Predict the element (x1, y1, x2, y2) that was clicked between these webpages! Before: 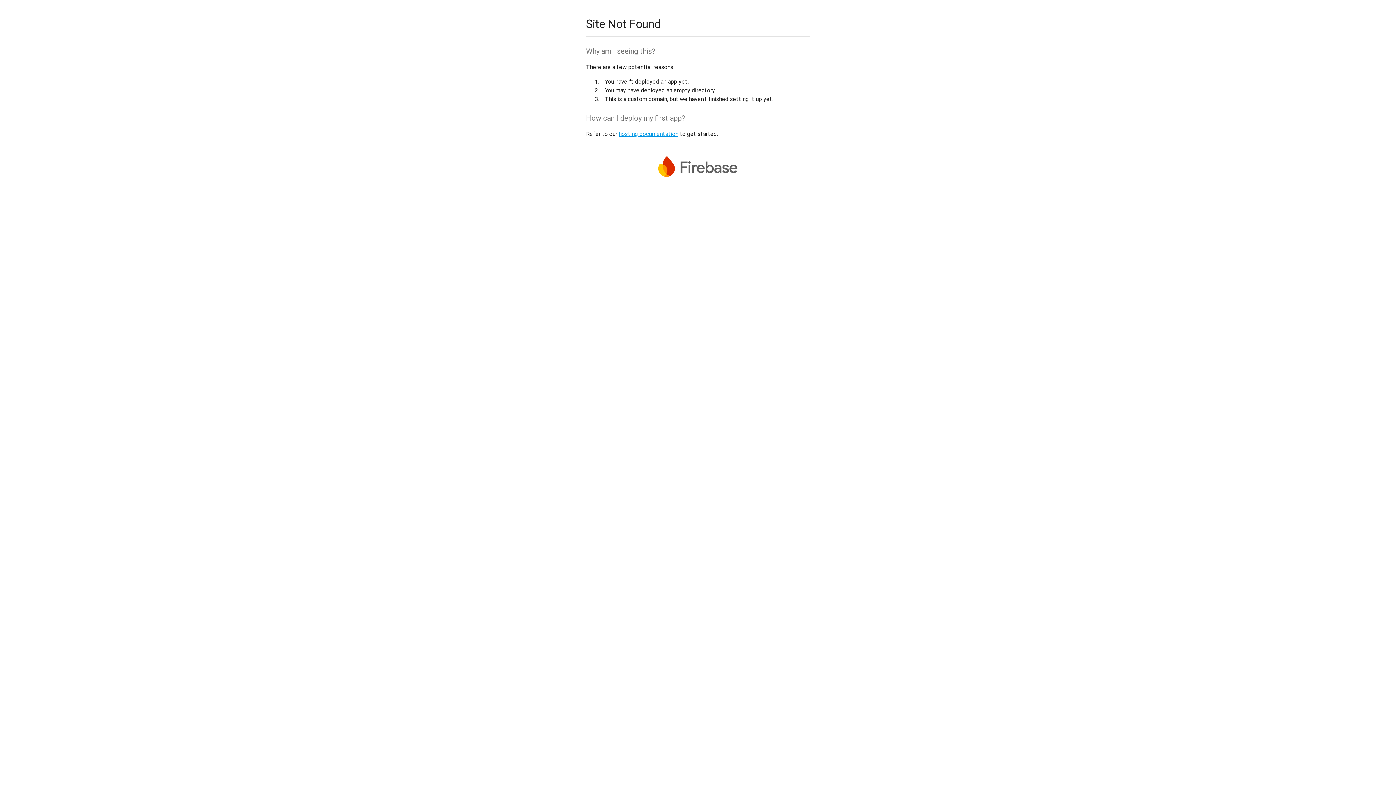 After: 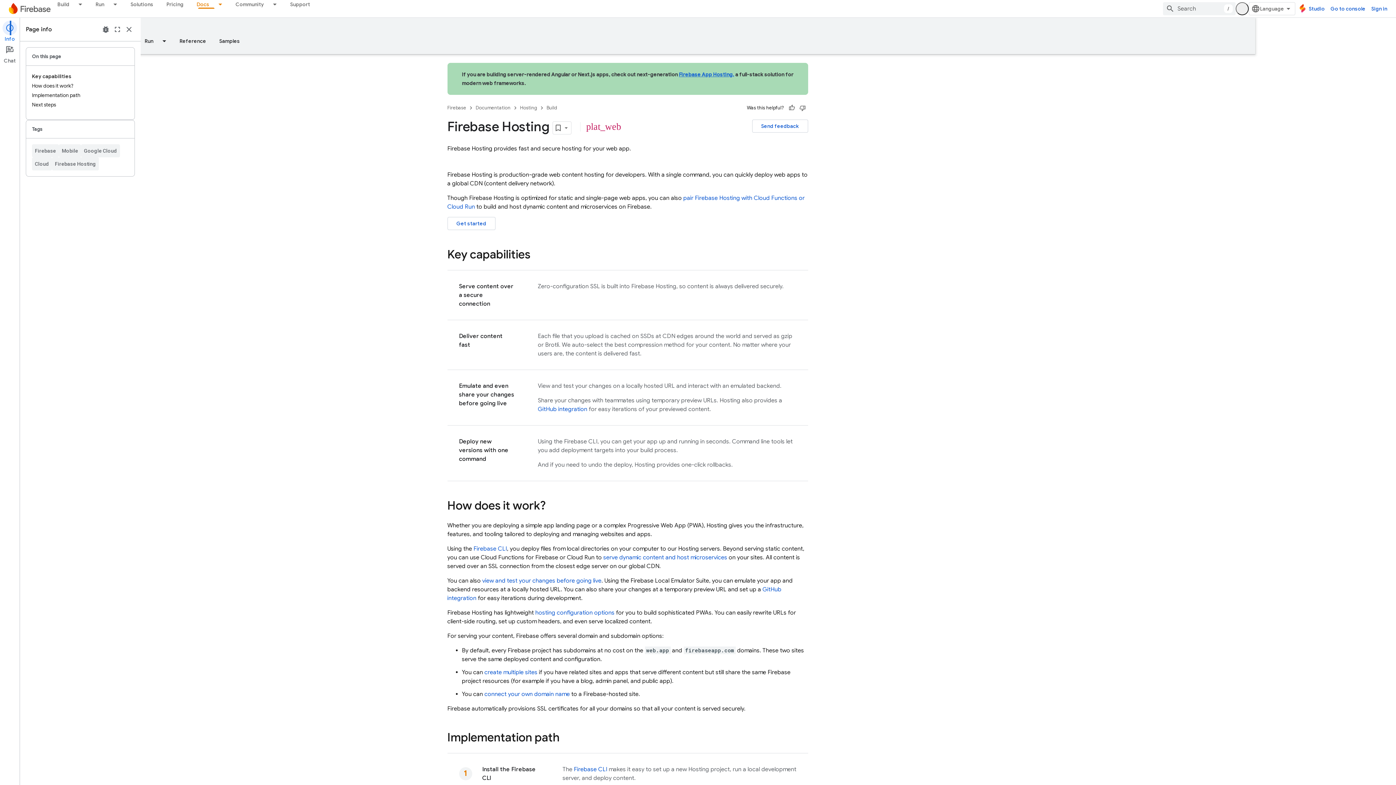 Action: label: hosting documentation bbox: (618, 130, 678, 137)